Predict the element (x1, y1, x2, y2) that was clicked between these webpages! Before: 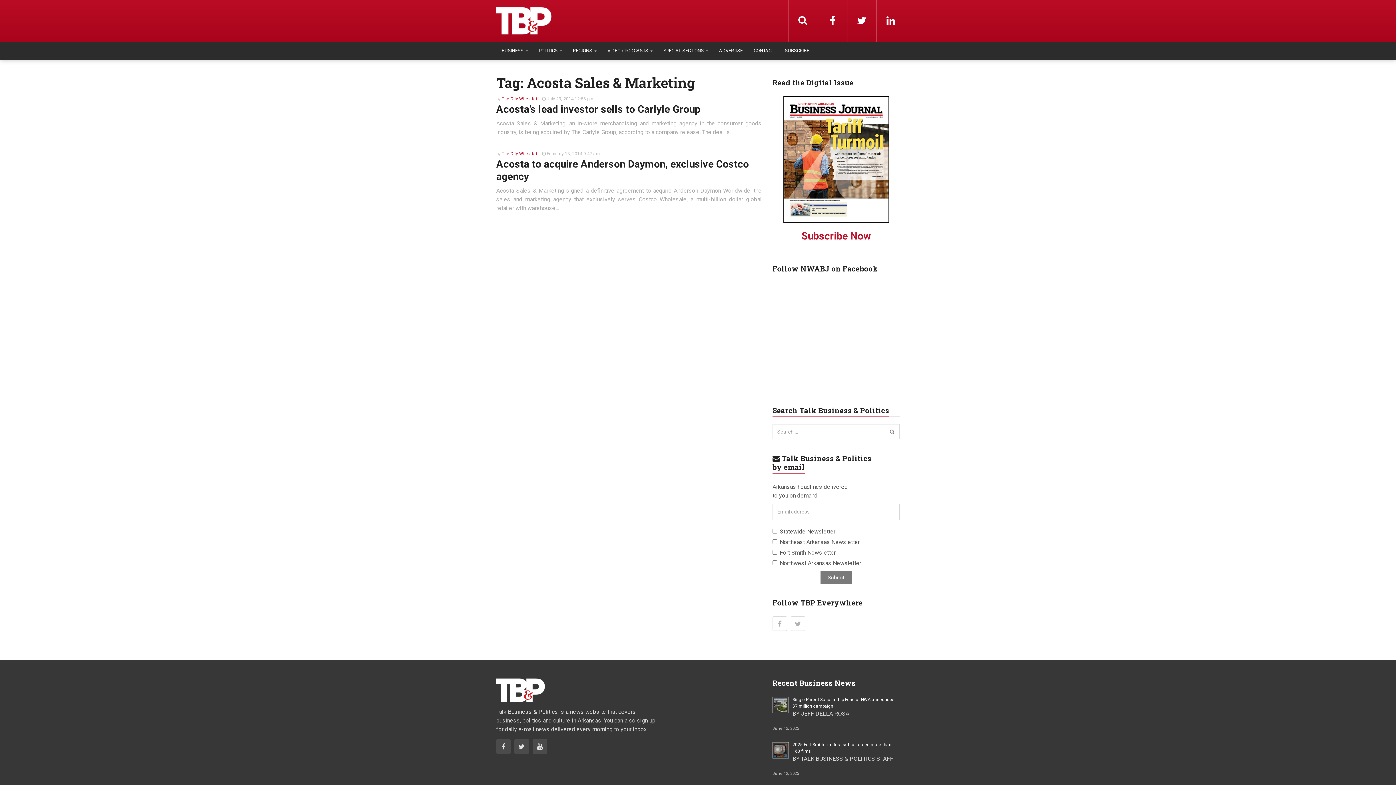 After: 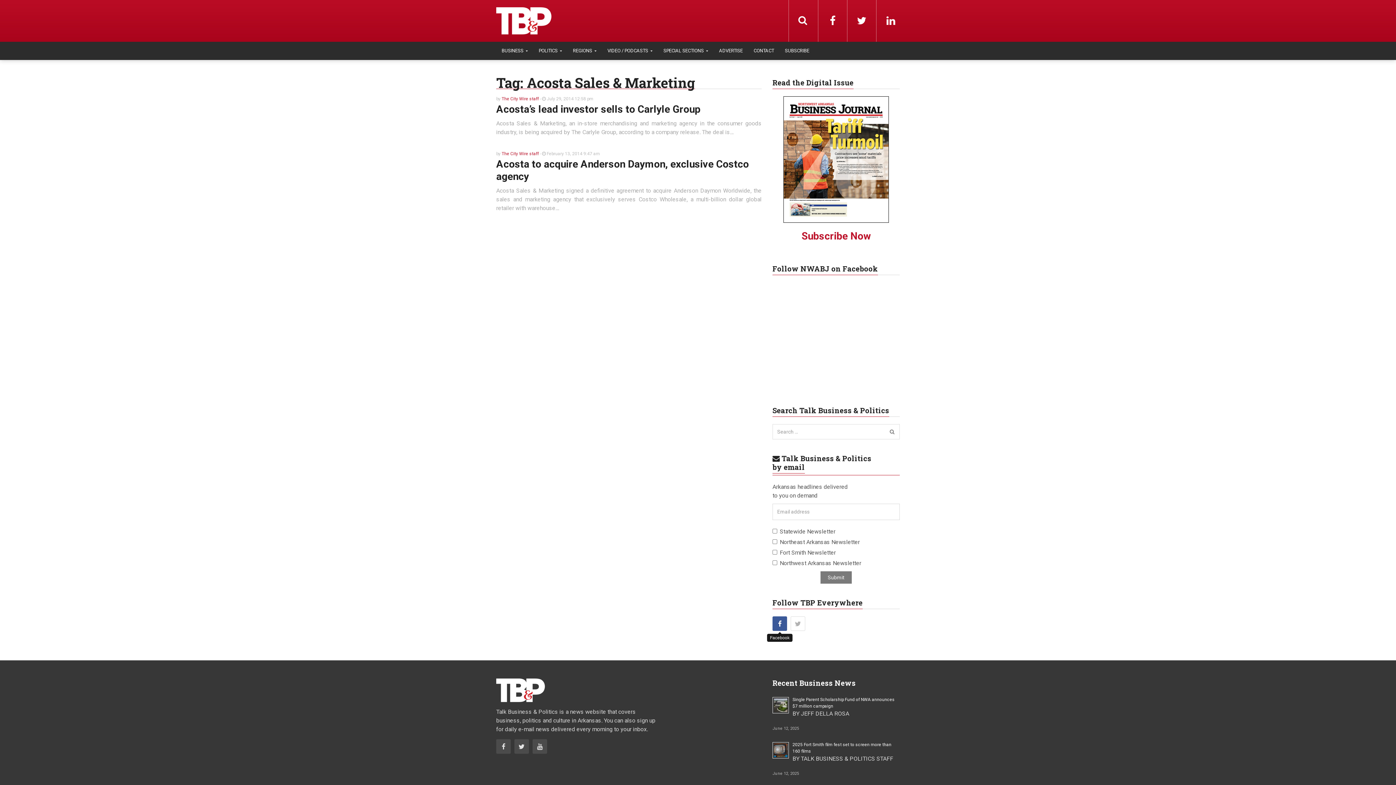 Action: bbox: (772, 616, 787, 631)